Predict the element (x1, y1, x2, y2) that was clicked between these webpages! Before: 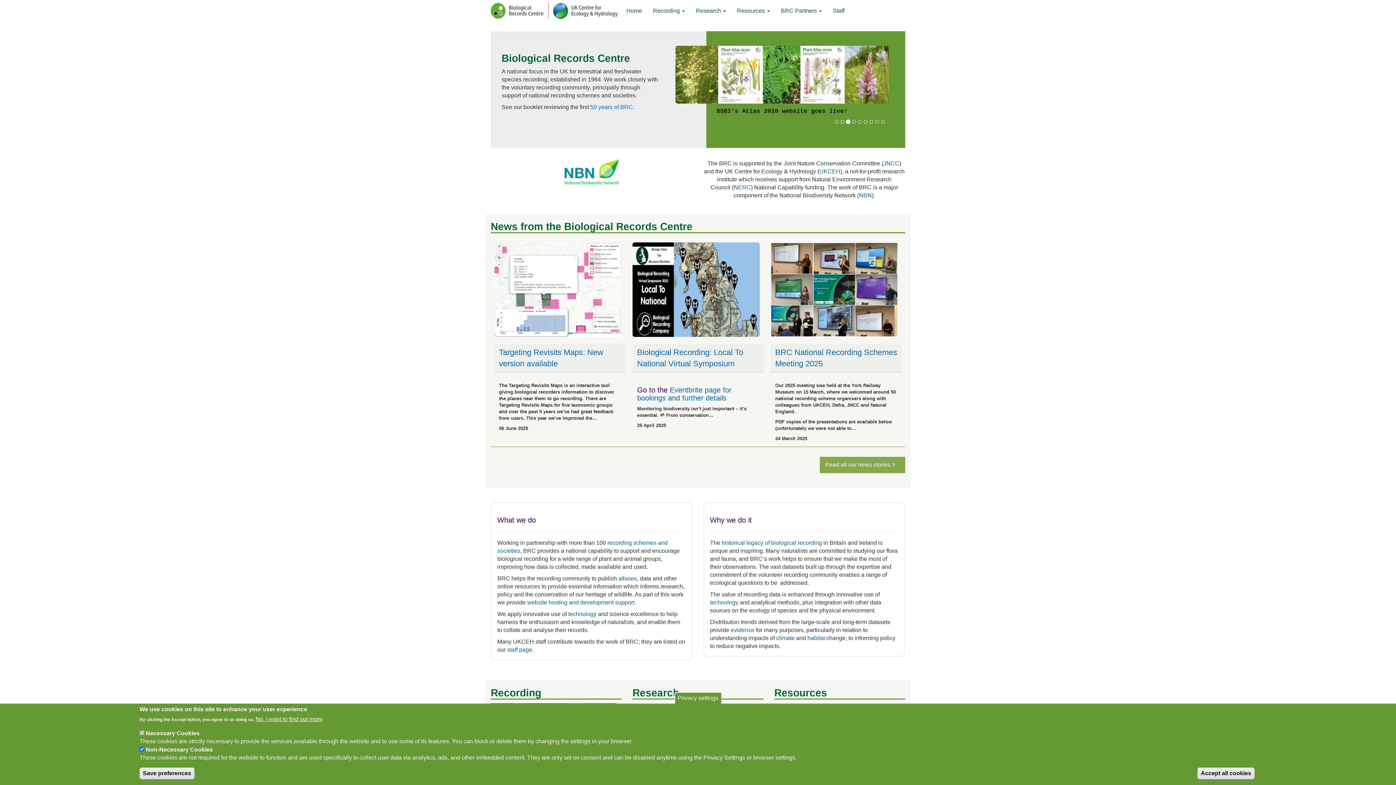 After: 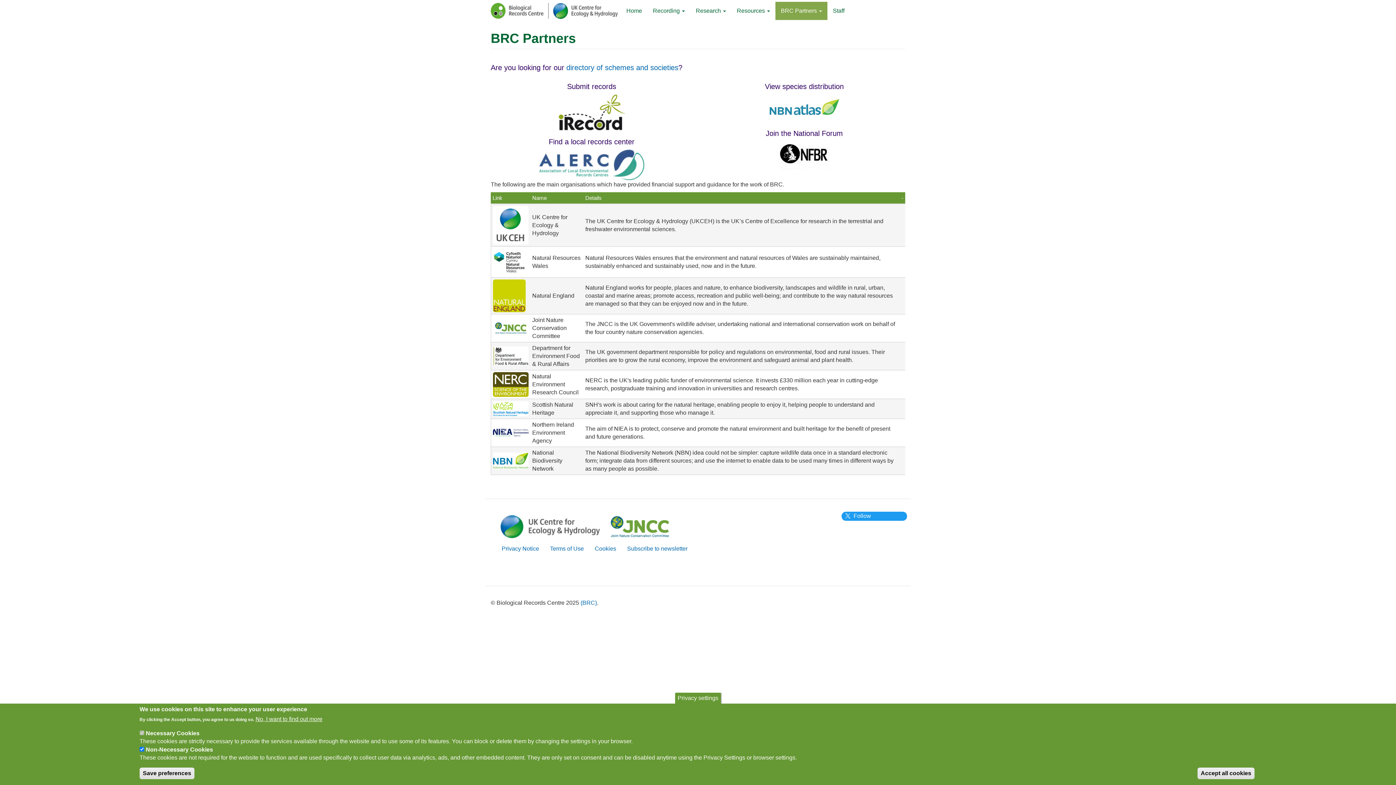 Action: label: BRC Partners  bbox: (775, 1, 827, 20)